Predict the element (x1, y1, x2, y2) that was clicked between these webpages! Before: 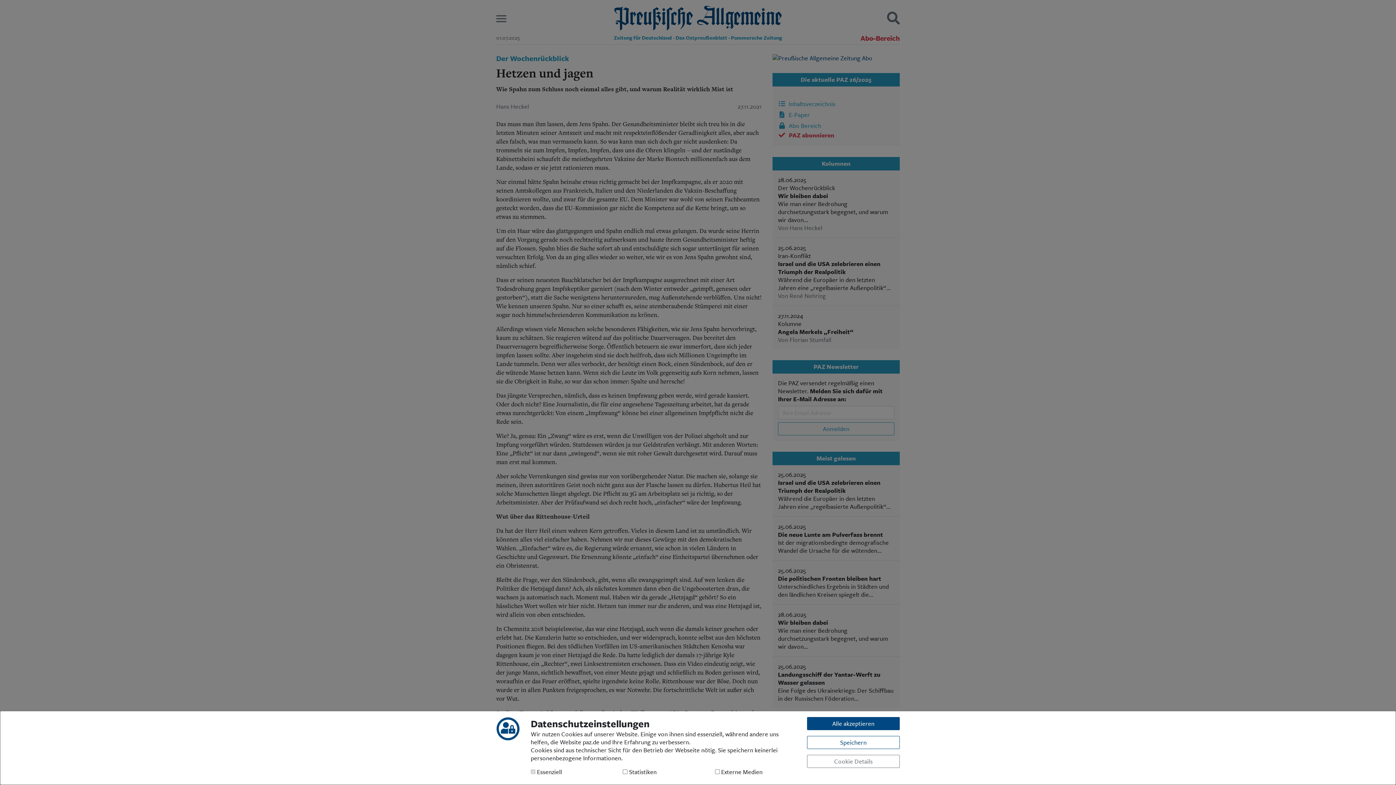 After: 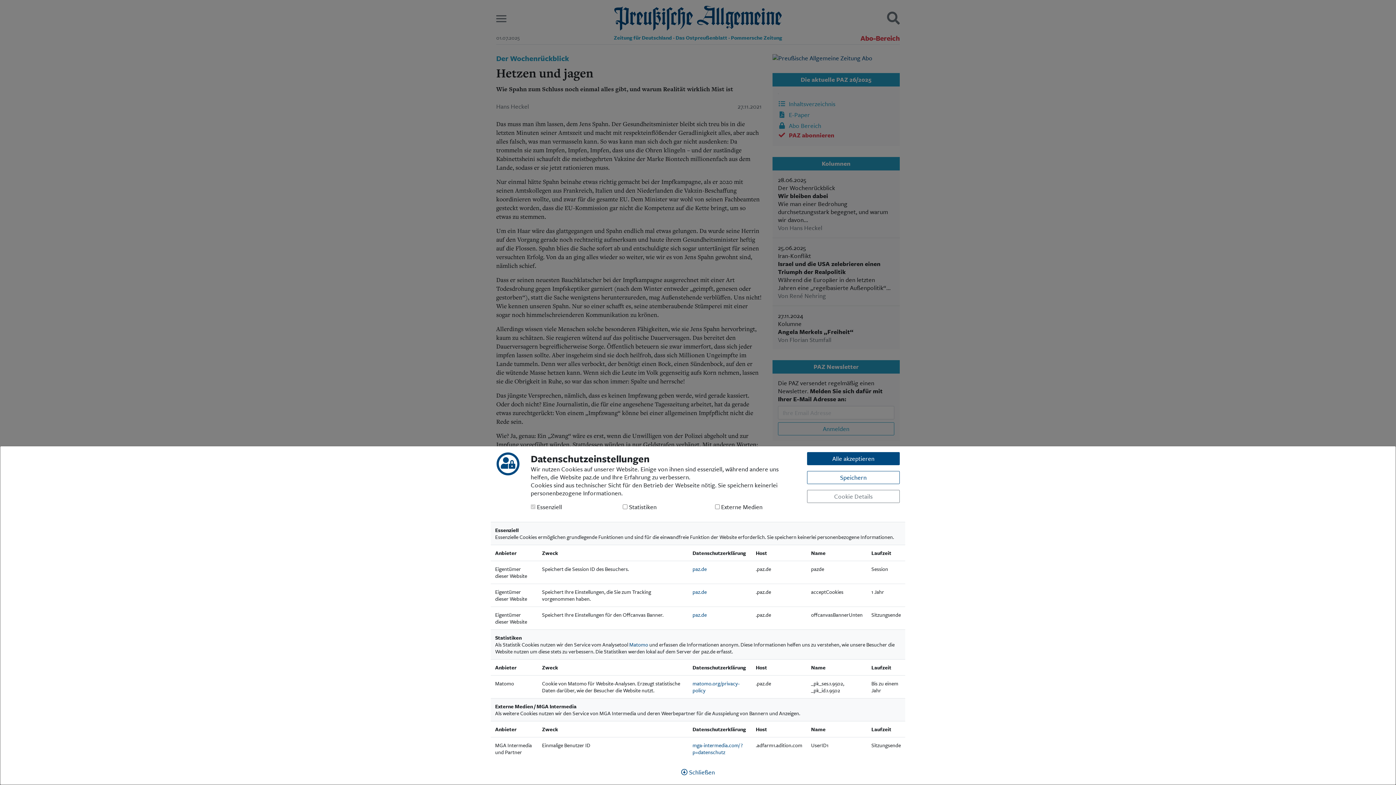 Action: bbox: (807, 755, 900, 768) label: Cookie Details